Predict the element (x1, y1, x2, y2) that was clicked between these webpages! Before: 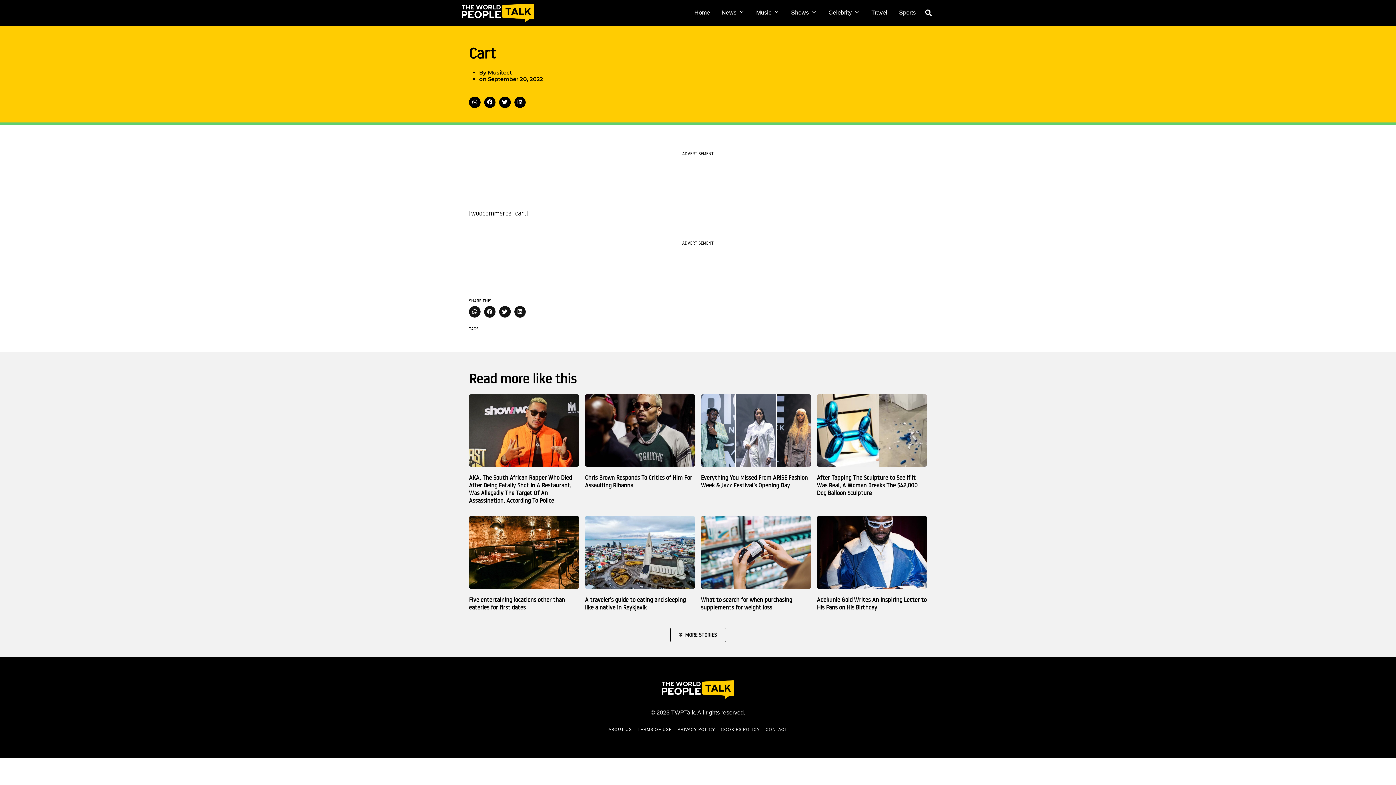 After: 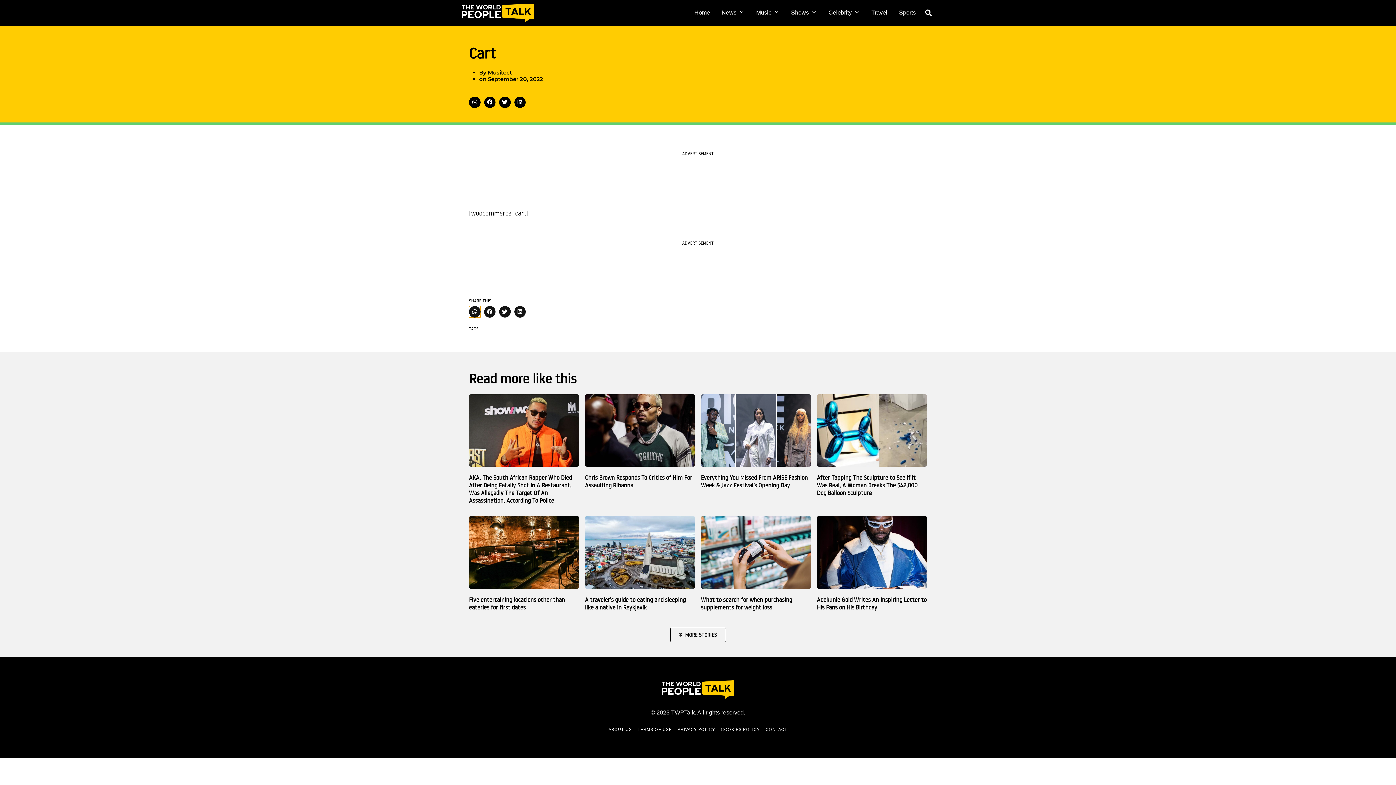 Action: bbox: (469, 306, 480, 317) label: Share on whatsapp